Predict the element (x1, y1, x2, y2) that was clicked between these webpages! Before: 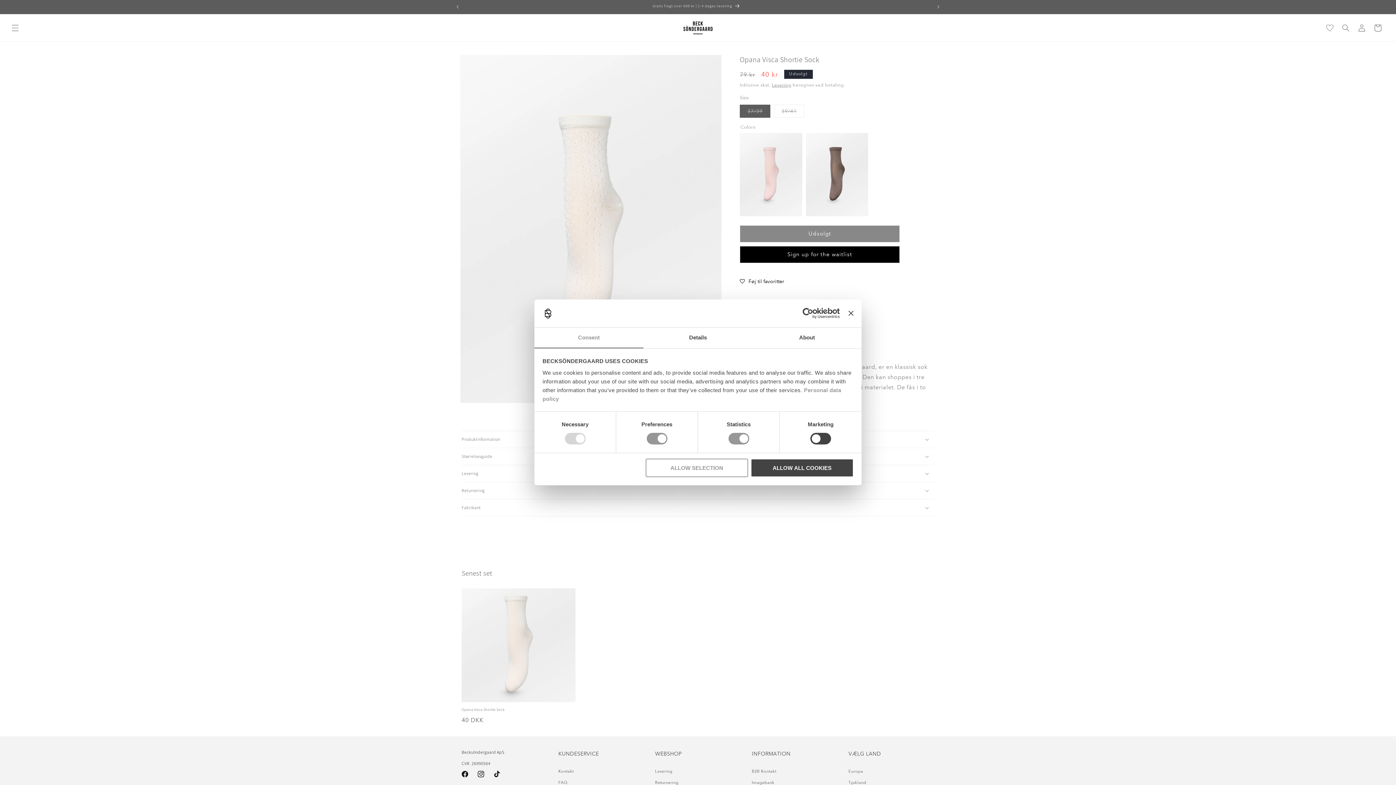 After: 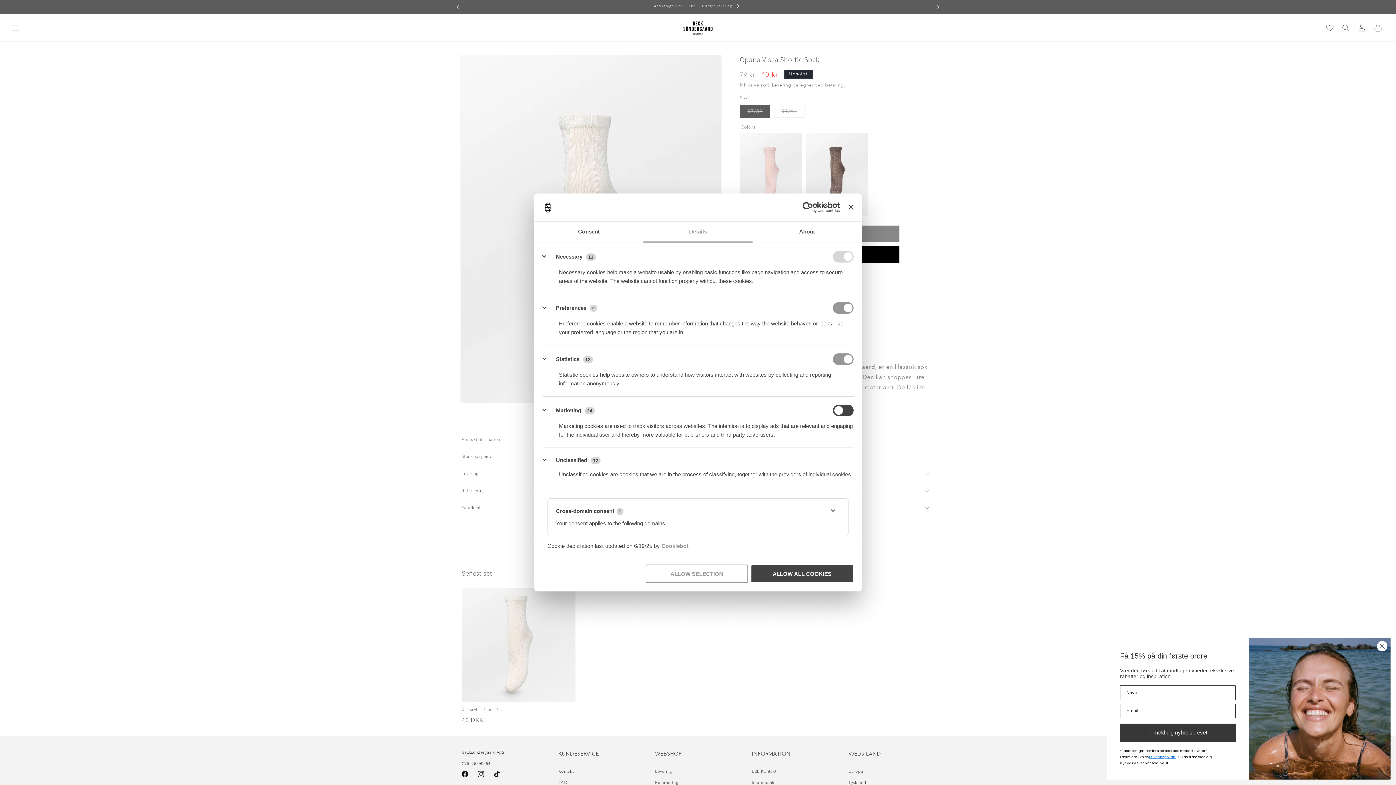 Action: bbox: (643, 327, 752, 348) label: Details